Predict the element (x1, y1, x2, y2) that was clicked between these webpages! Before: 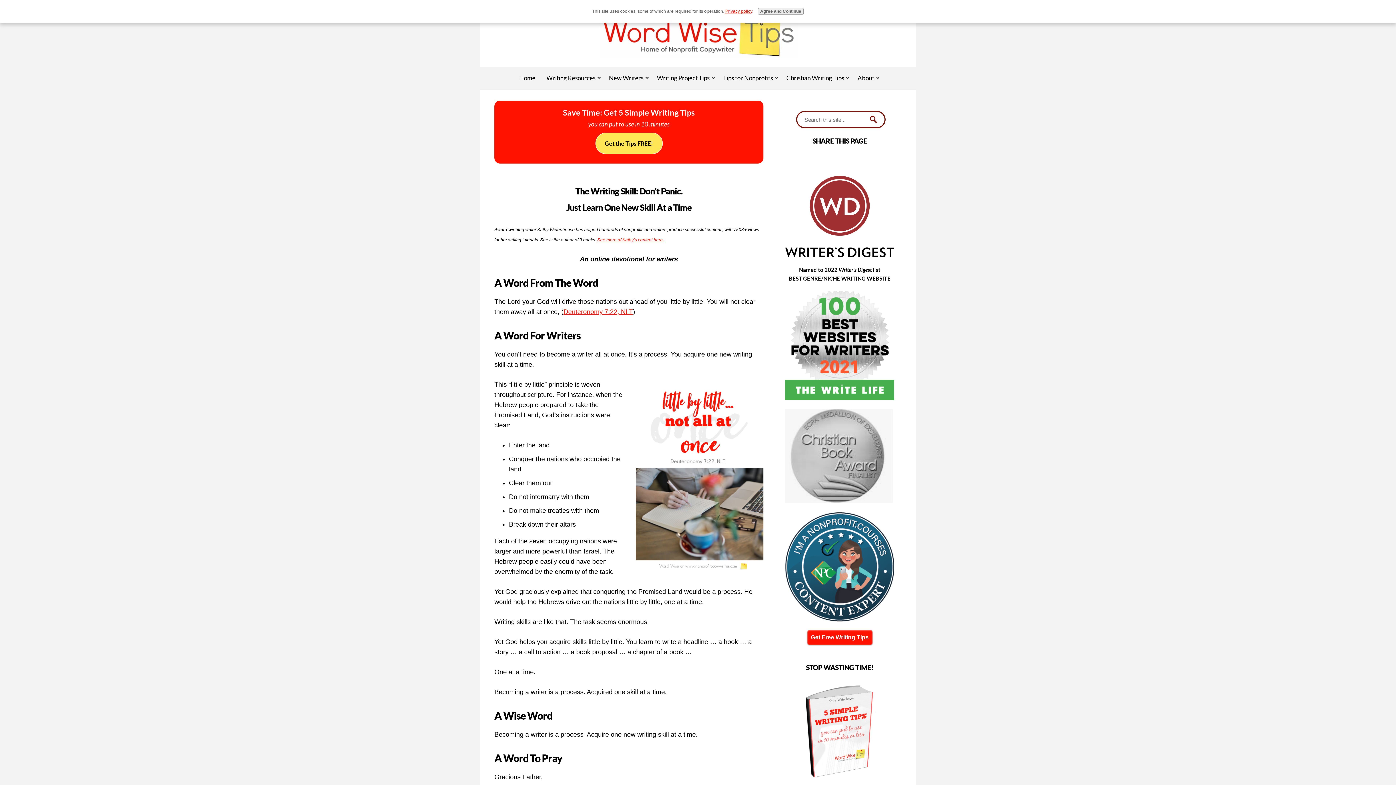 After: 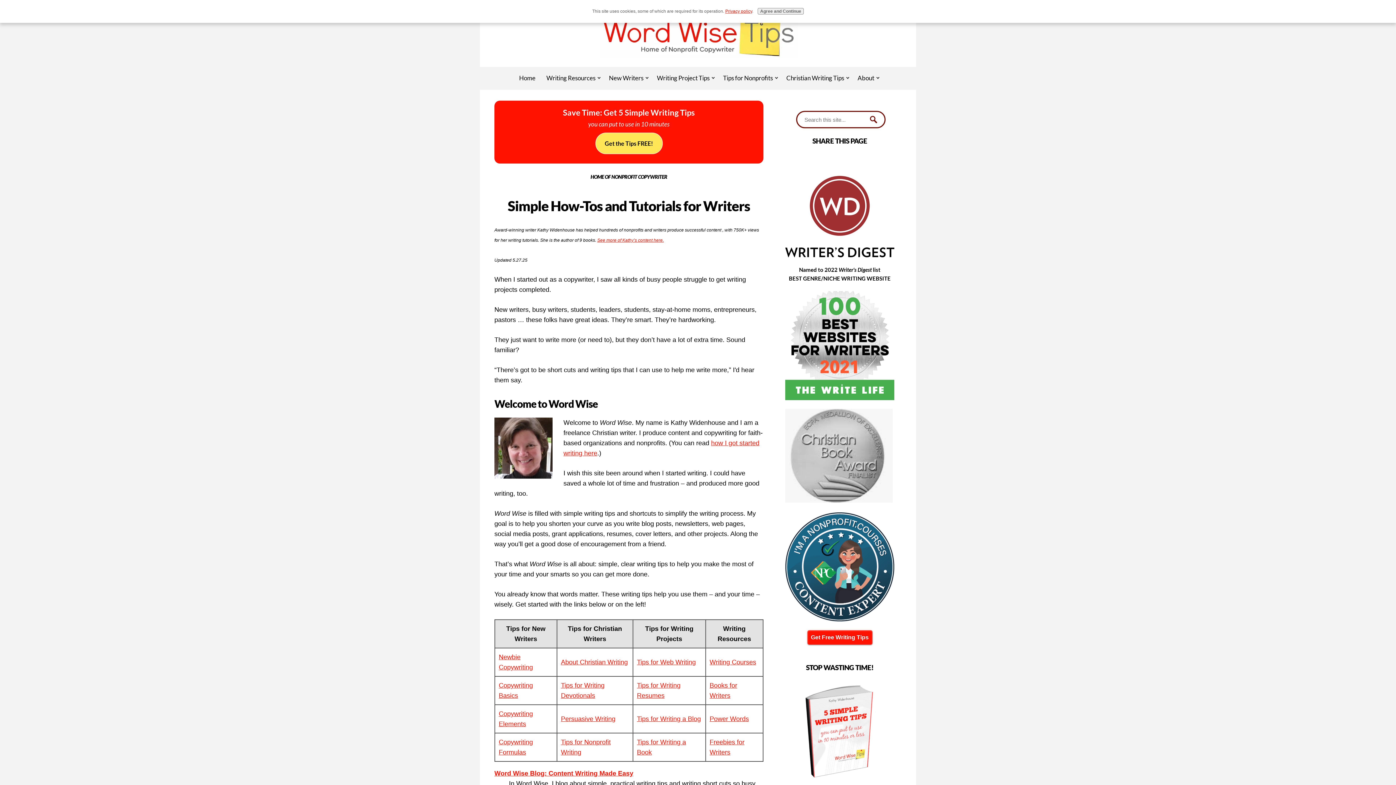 Action: label: Home bbox: (513, 71, 541, 84)